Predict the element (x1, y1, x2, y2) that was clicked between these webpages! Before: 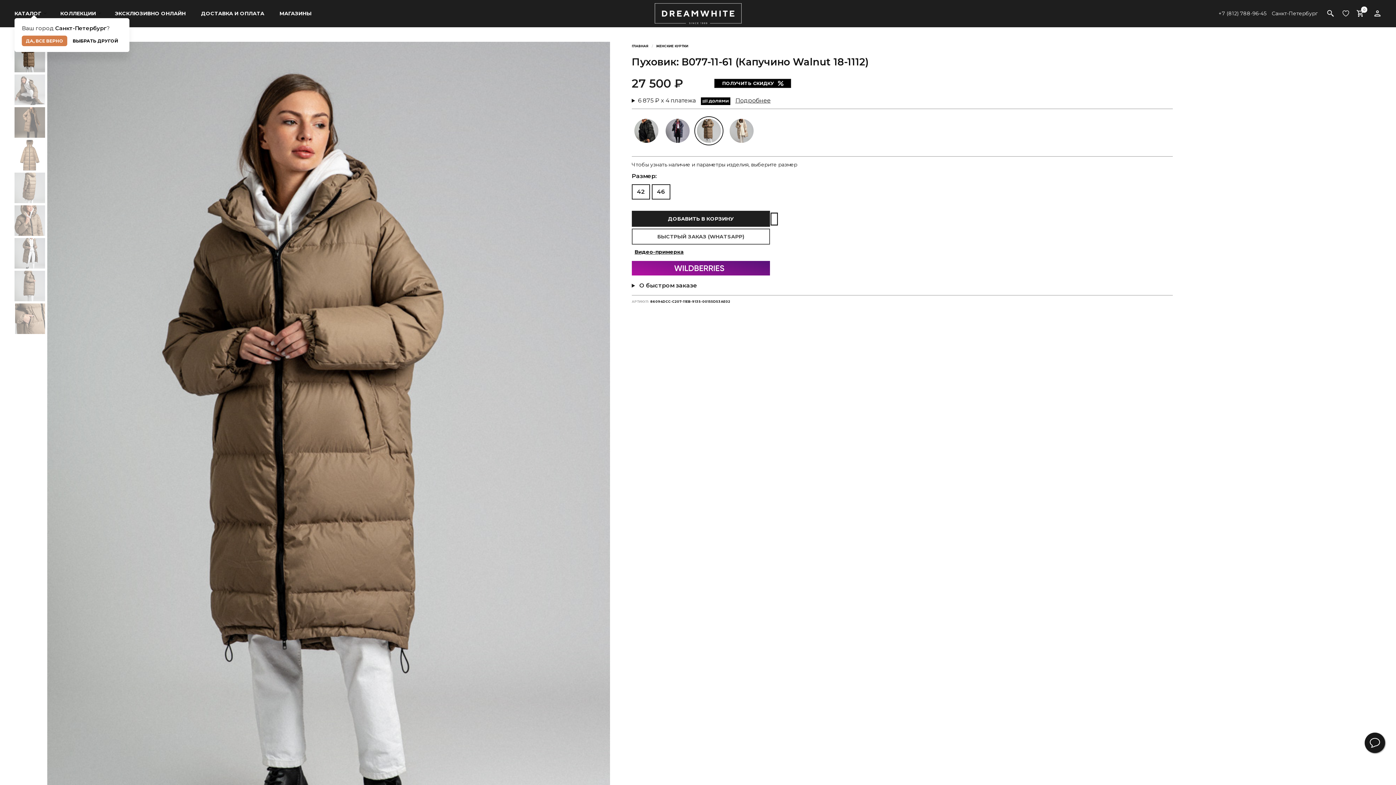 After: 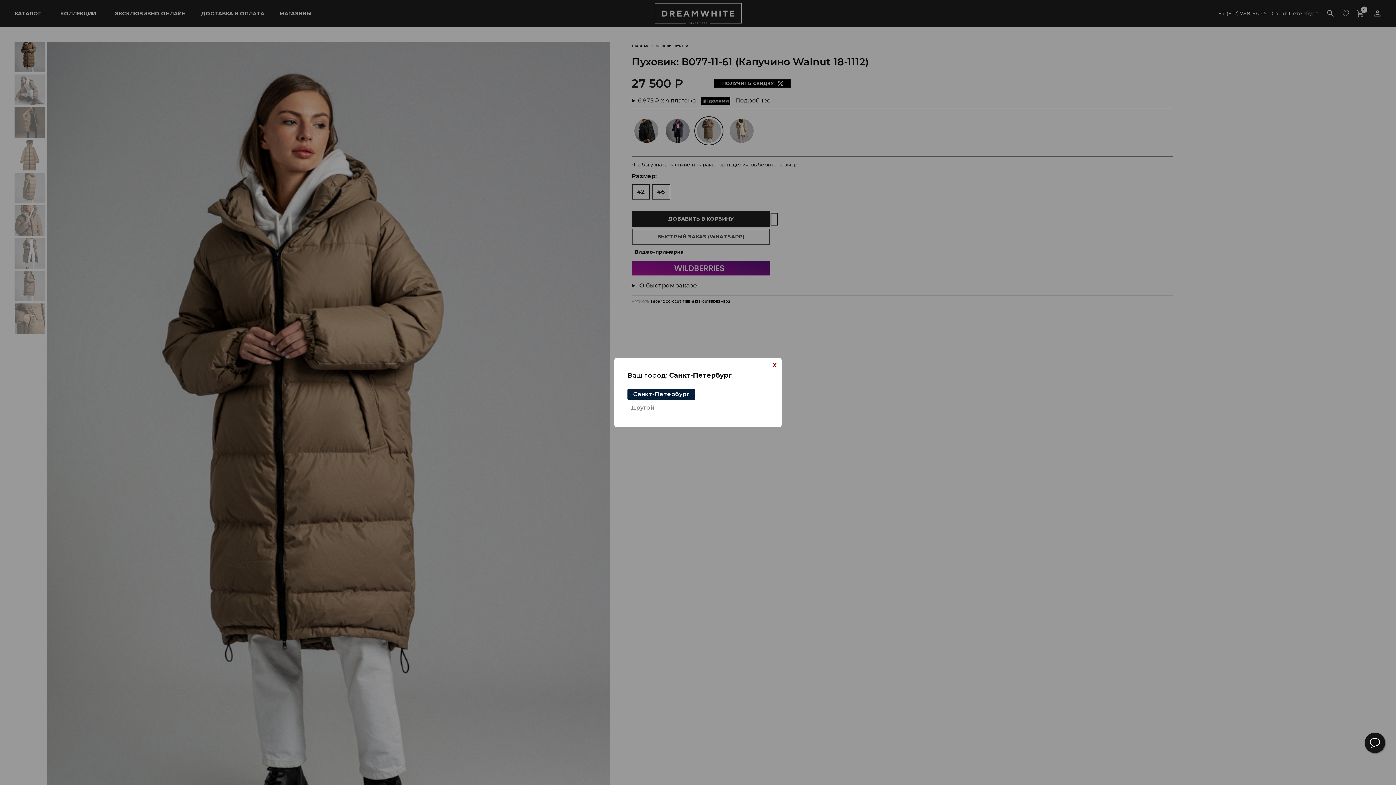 Action: label: ВЫБРАТЬ ДРУГОЙ bbox: (68, 35, 122, 46)